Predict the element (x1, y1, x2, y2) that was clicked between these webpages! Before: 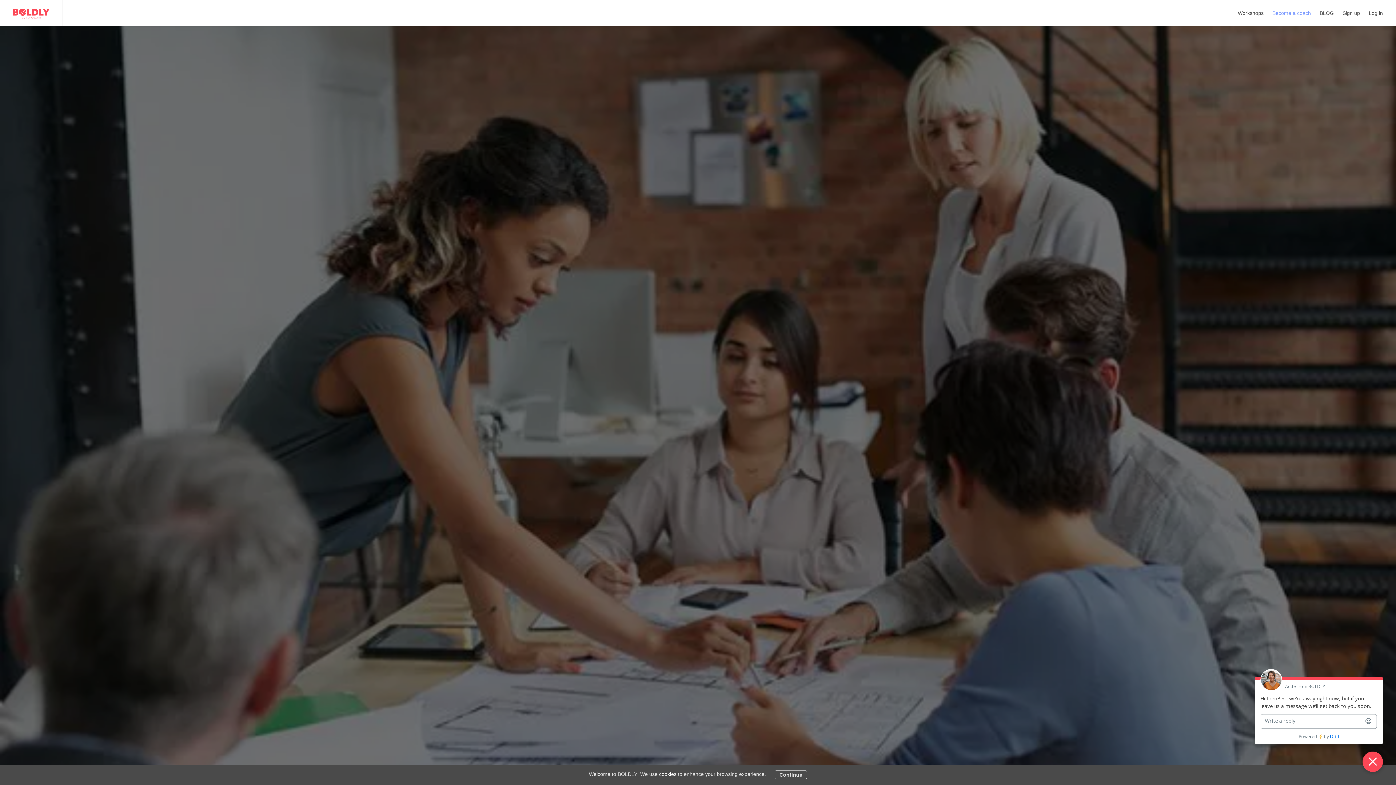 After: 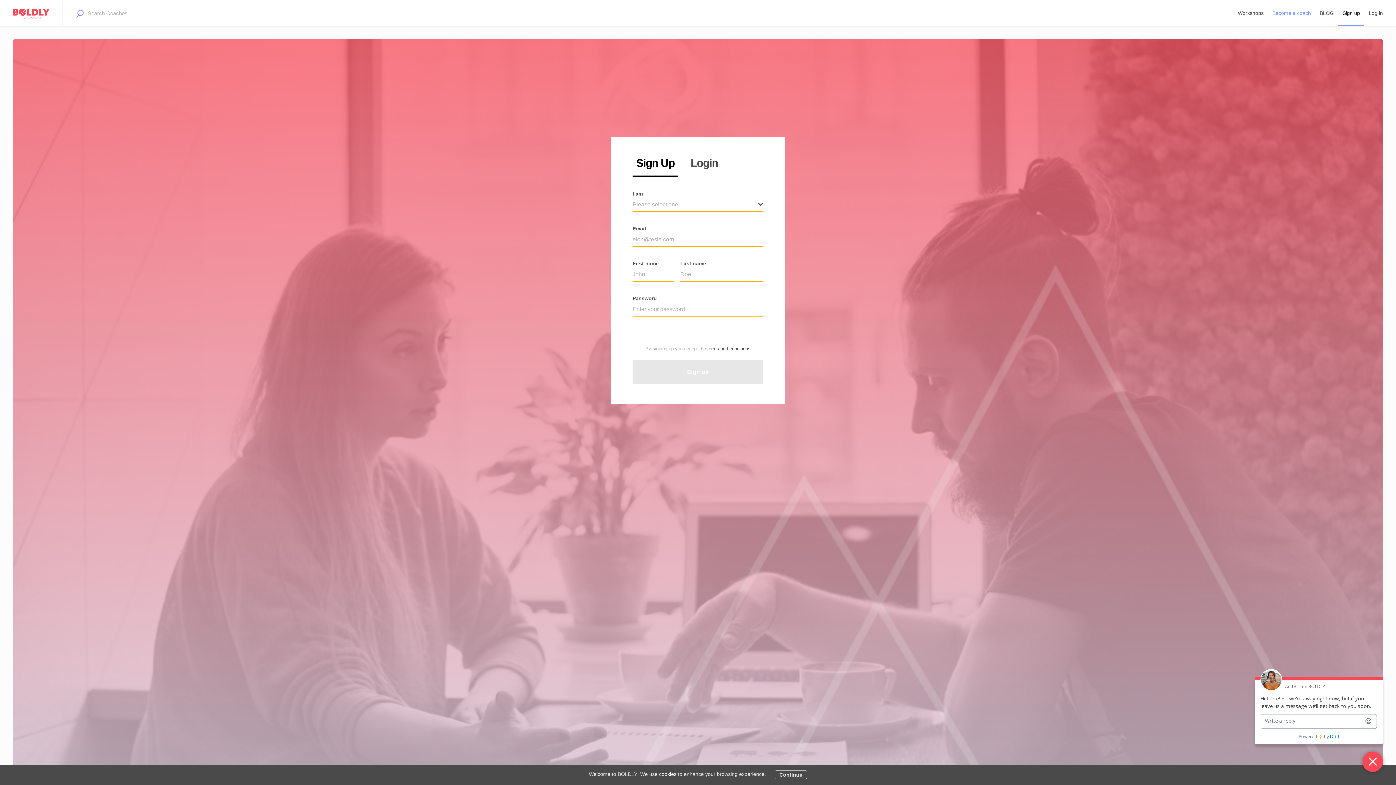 Action: bbox: (1338, 0, 1364, 26) label: Sign up